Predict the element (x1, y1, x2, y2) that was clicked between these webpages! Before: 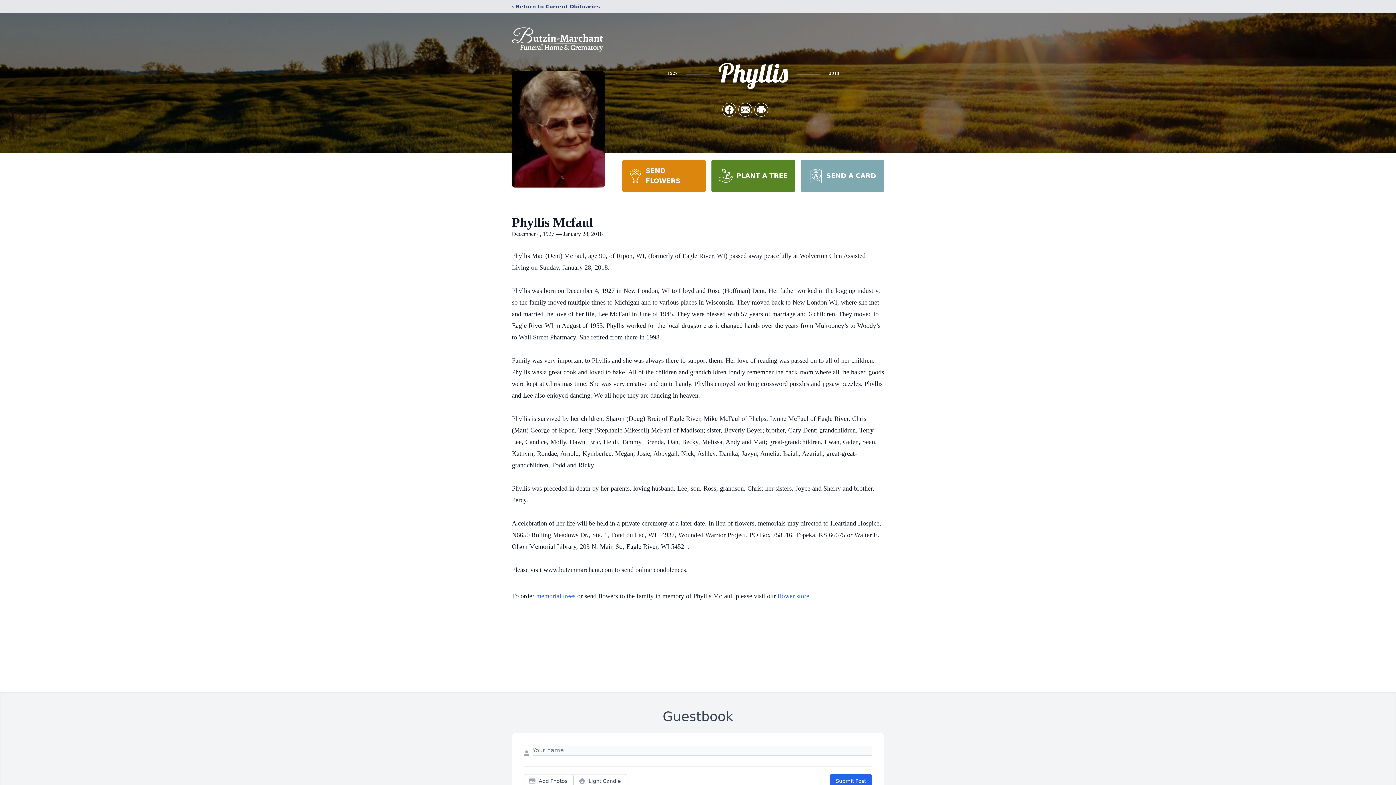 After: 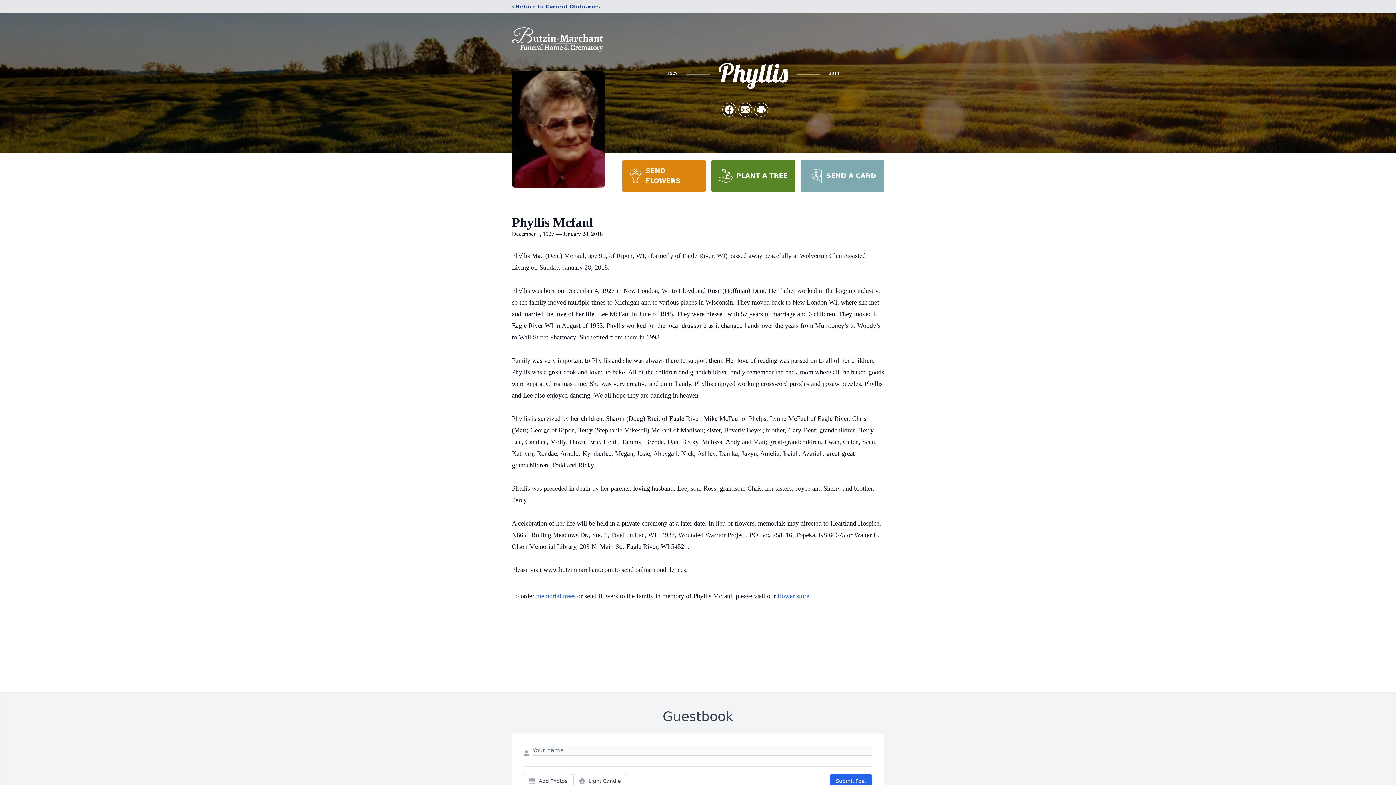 Action: label: SEND FLOWERS bbox: (622, 160, 705, 192)